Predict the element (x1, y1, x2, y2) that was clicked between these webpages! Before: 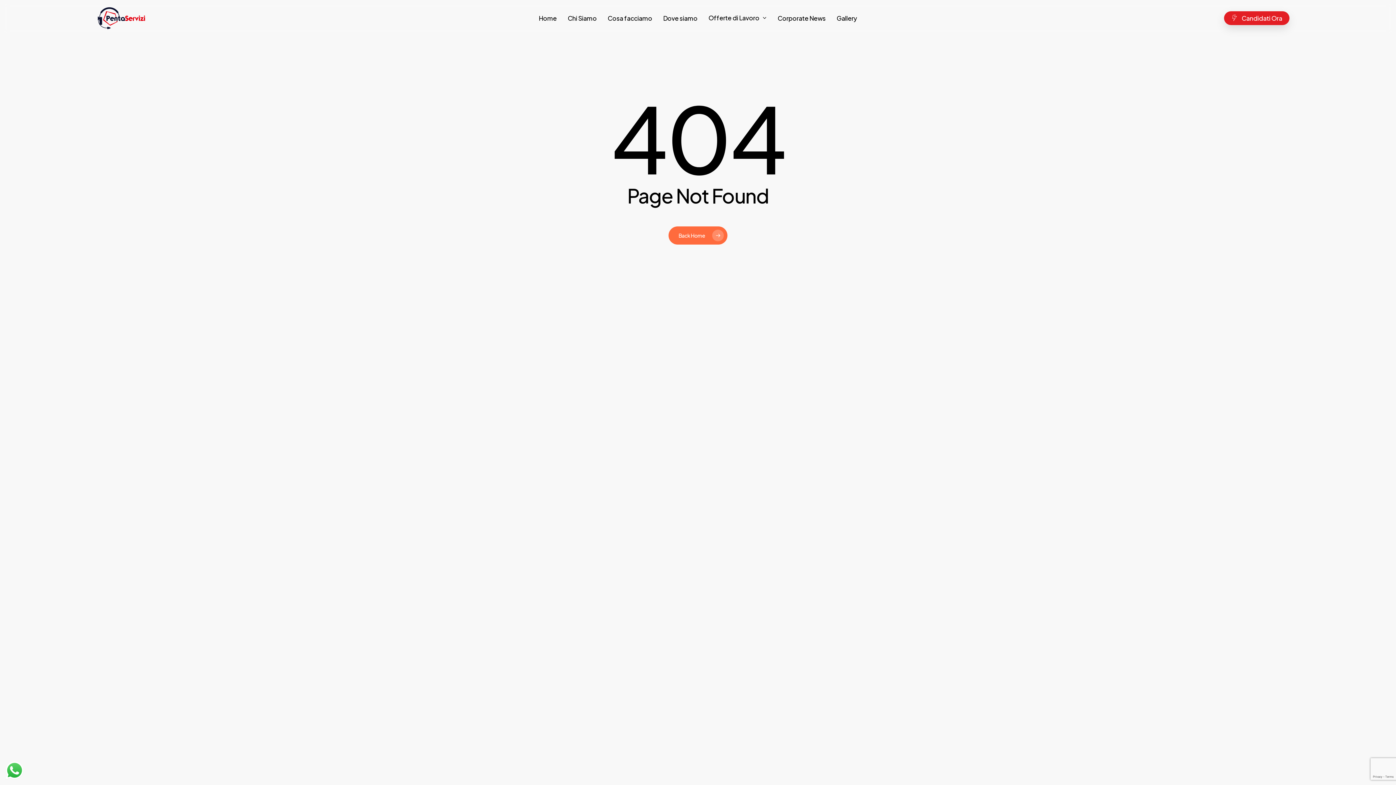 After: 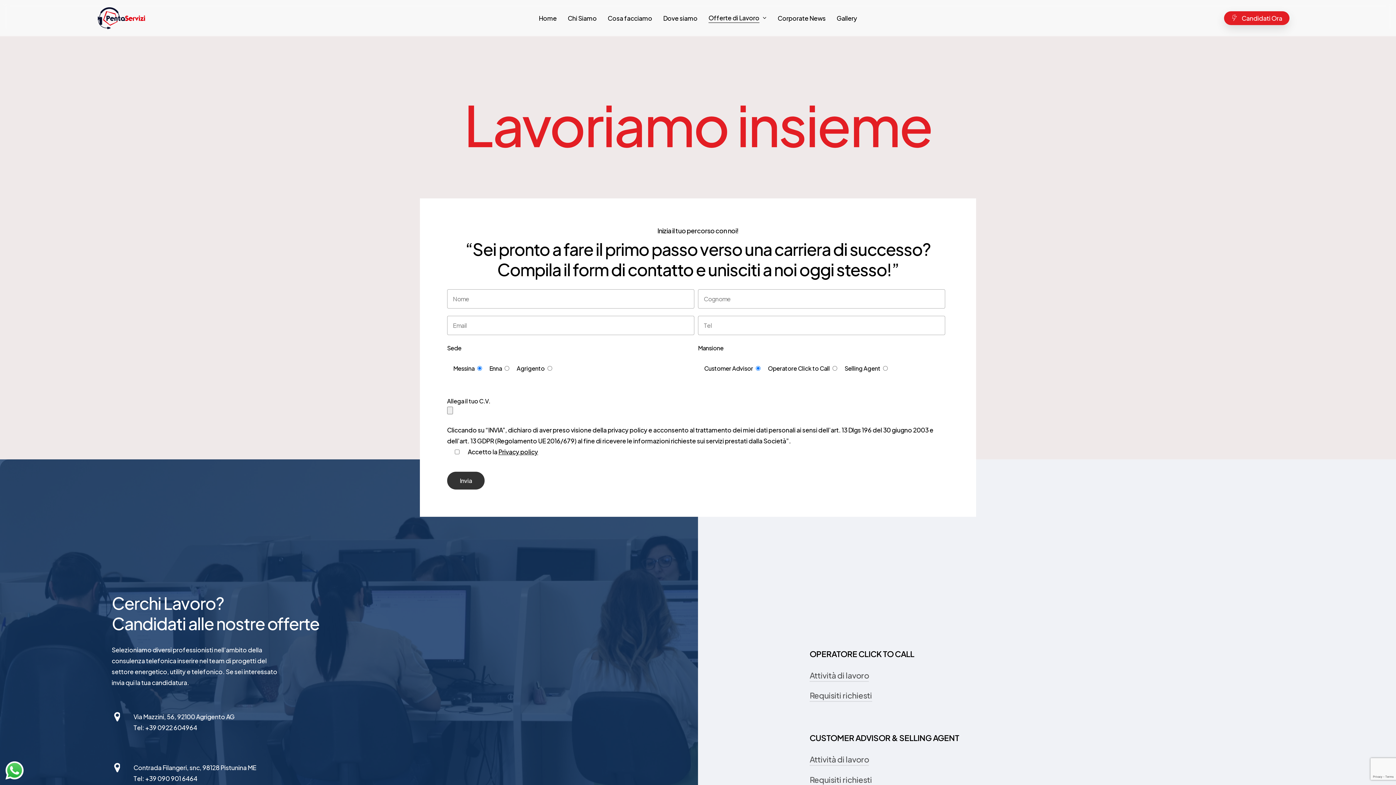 Action: bbox: (1215, 10, 1298, 26) label: Candidati Ora